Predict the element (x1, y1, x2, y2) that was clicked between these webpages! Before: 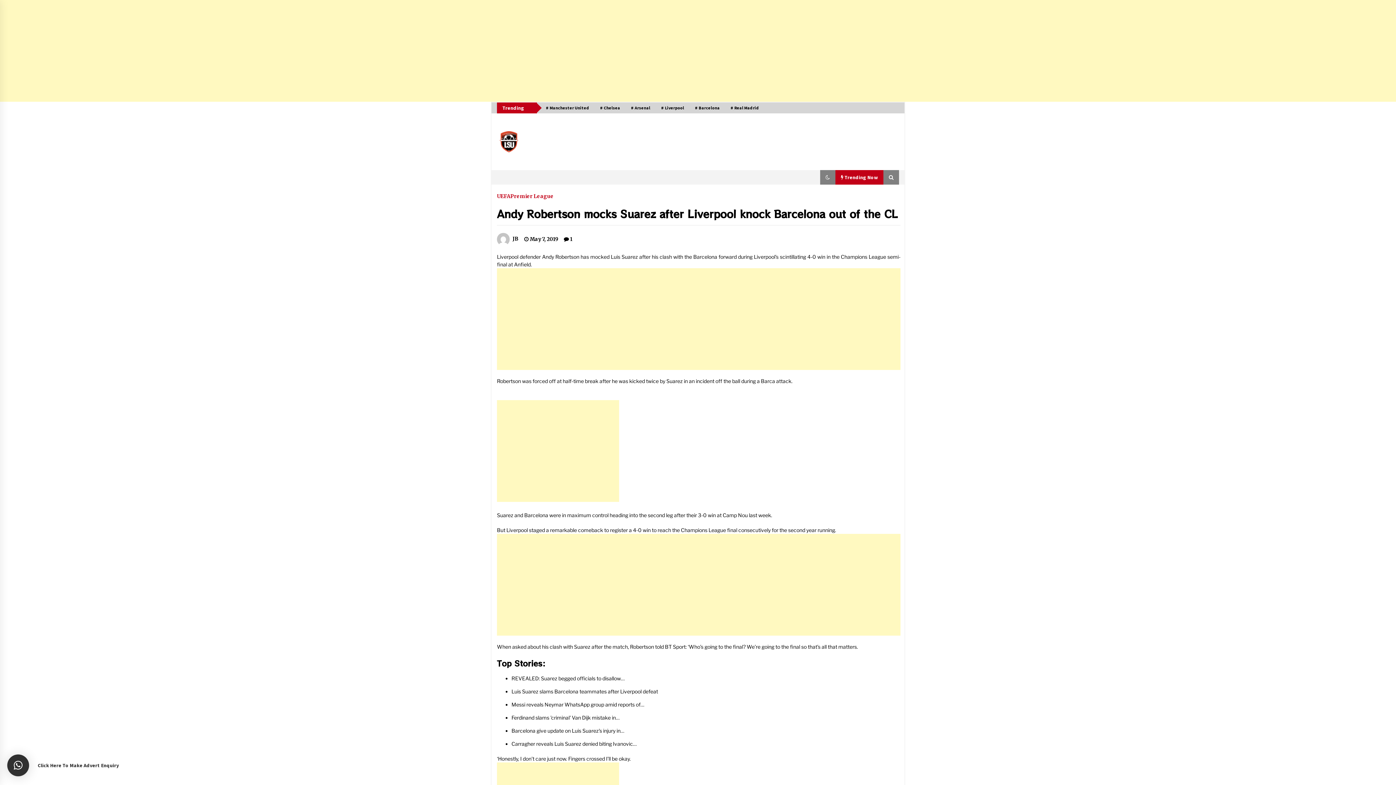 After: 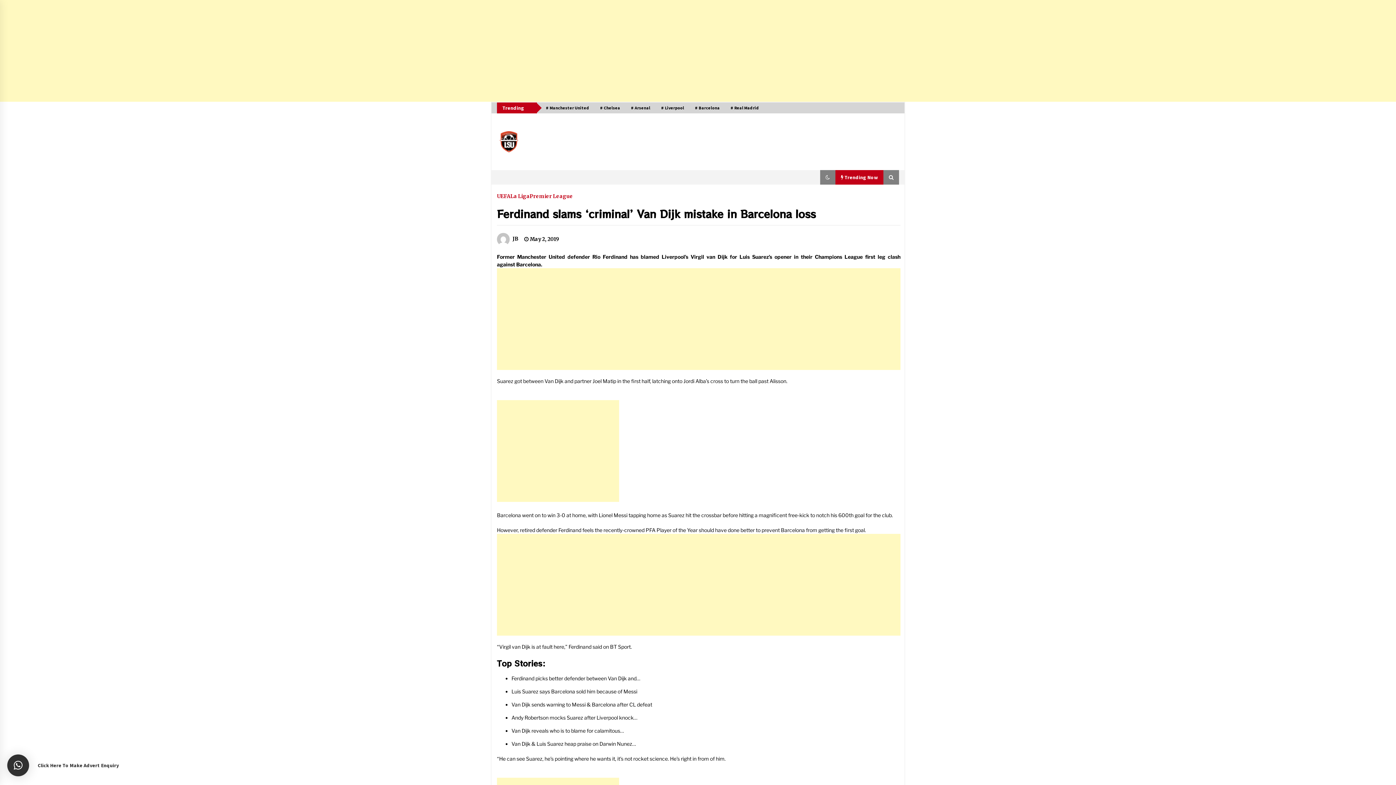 Action: bbox: (511, 714, 619, 721) label: Ferdinand slams 'criminal' Van Dijk mistake in…